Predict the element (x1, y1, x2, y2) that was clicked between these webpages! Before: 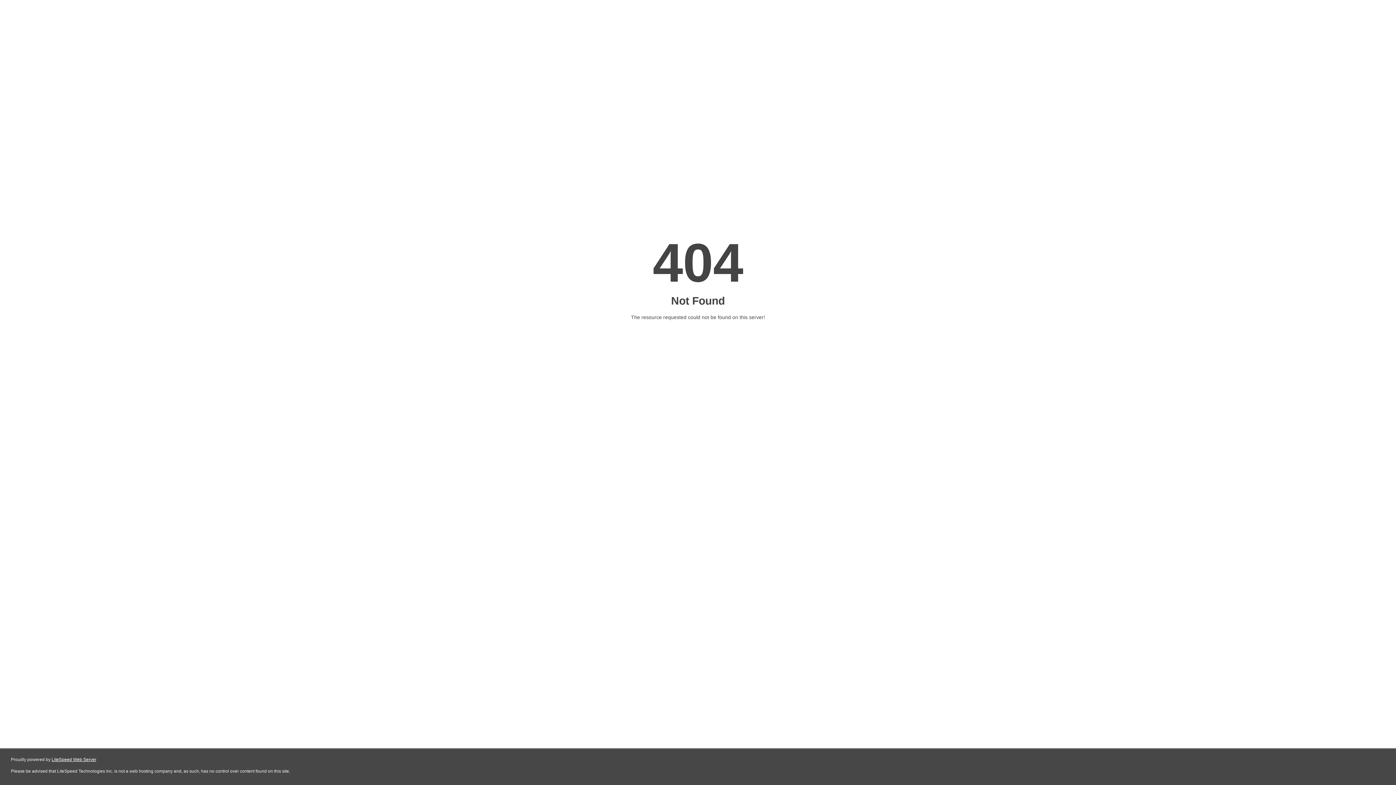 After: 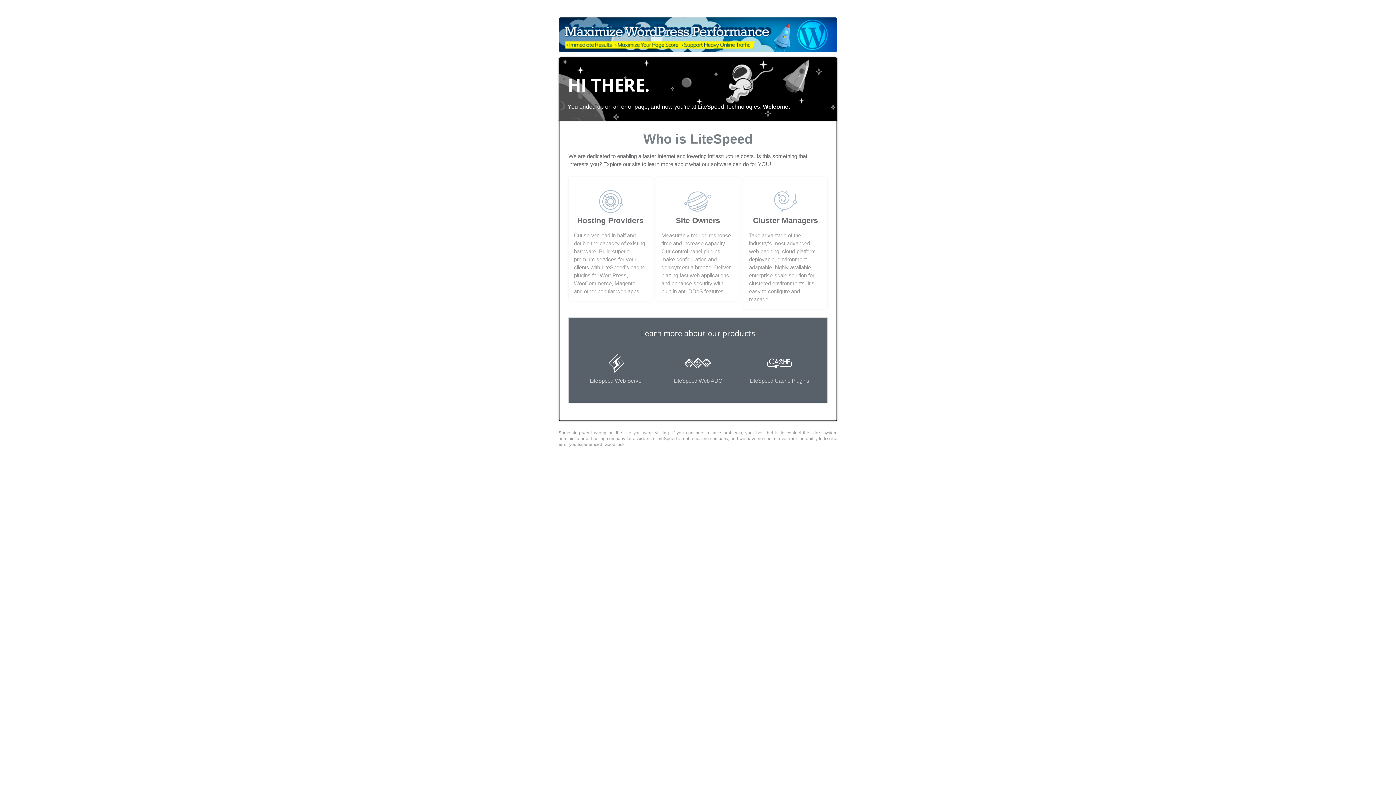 Action: bbox: (51, 757, 96, 762) label: LiteSpeed Web Server